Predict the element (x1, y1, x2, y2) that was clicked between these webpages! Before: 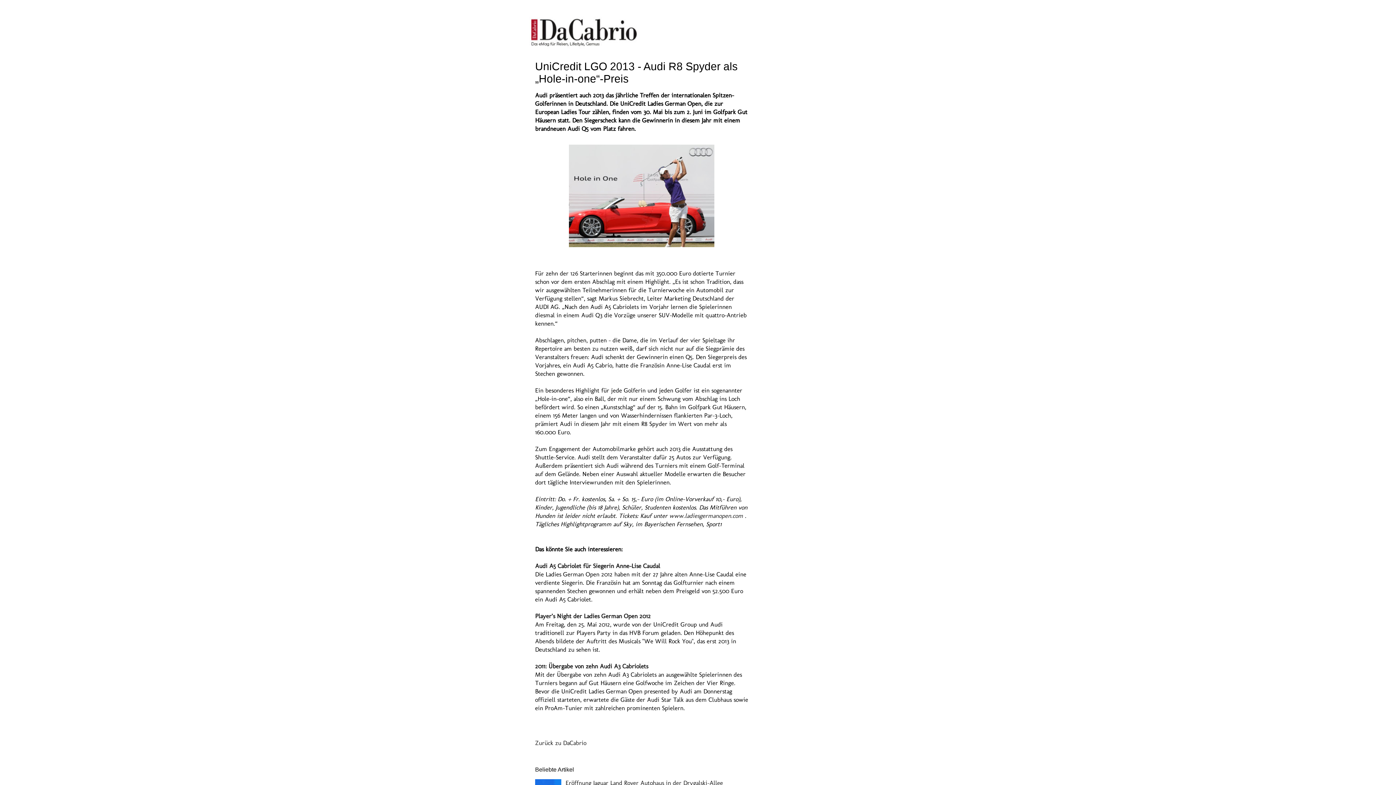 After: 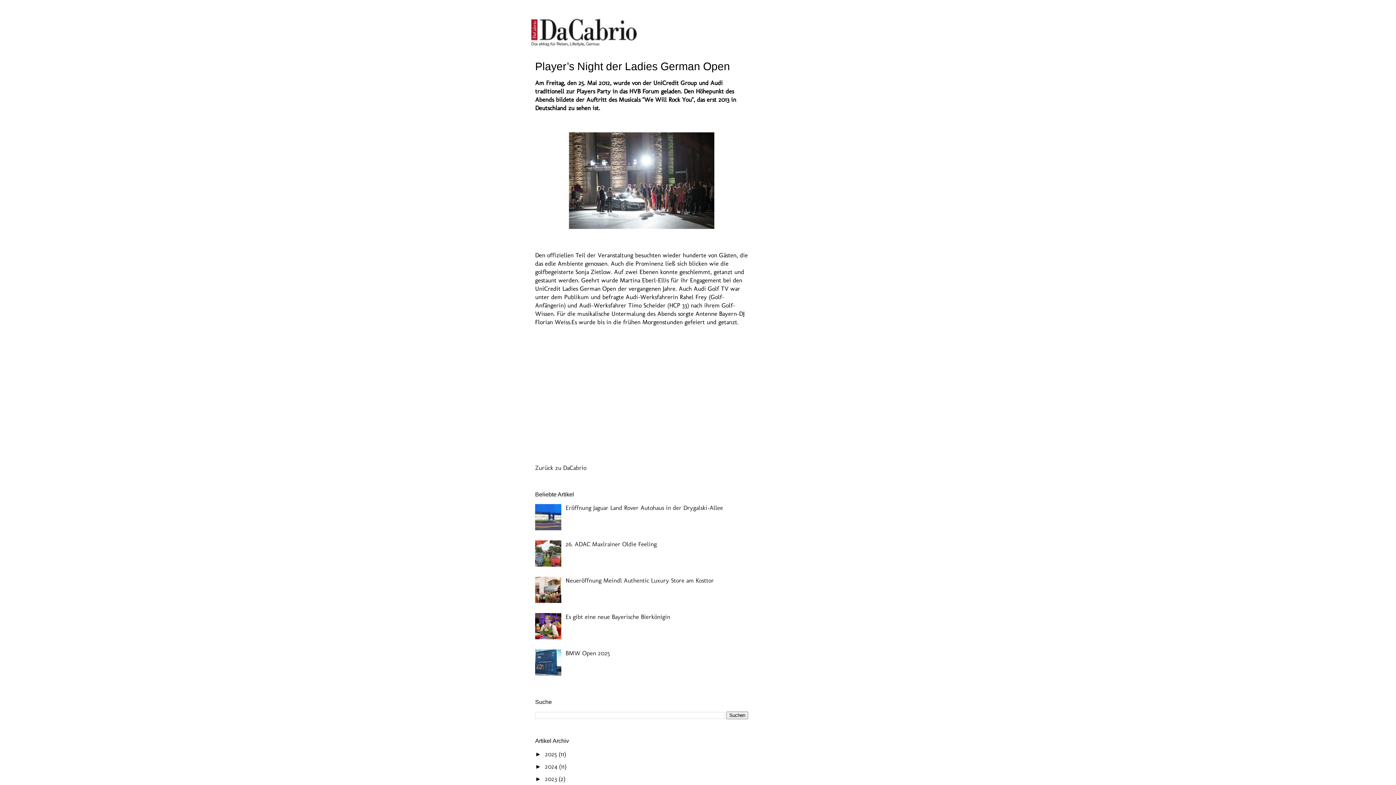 Action: label: Player’s Night der Ladies German Open 2012 bbox: (535, 612, 650, 620)